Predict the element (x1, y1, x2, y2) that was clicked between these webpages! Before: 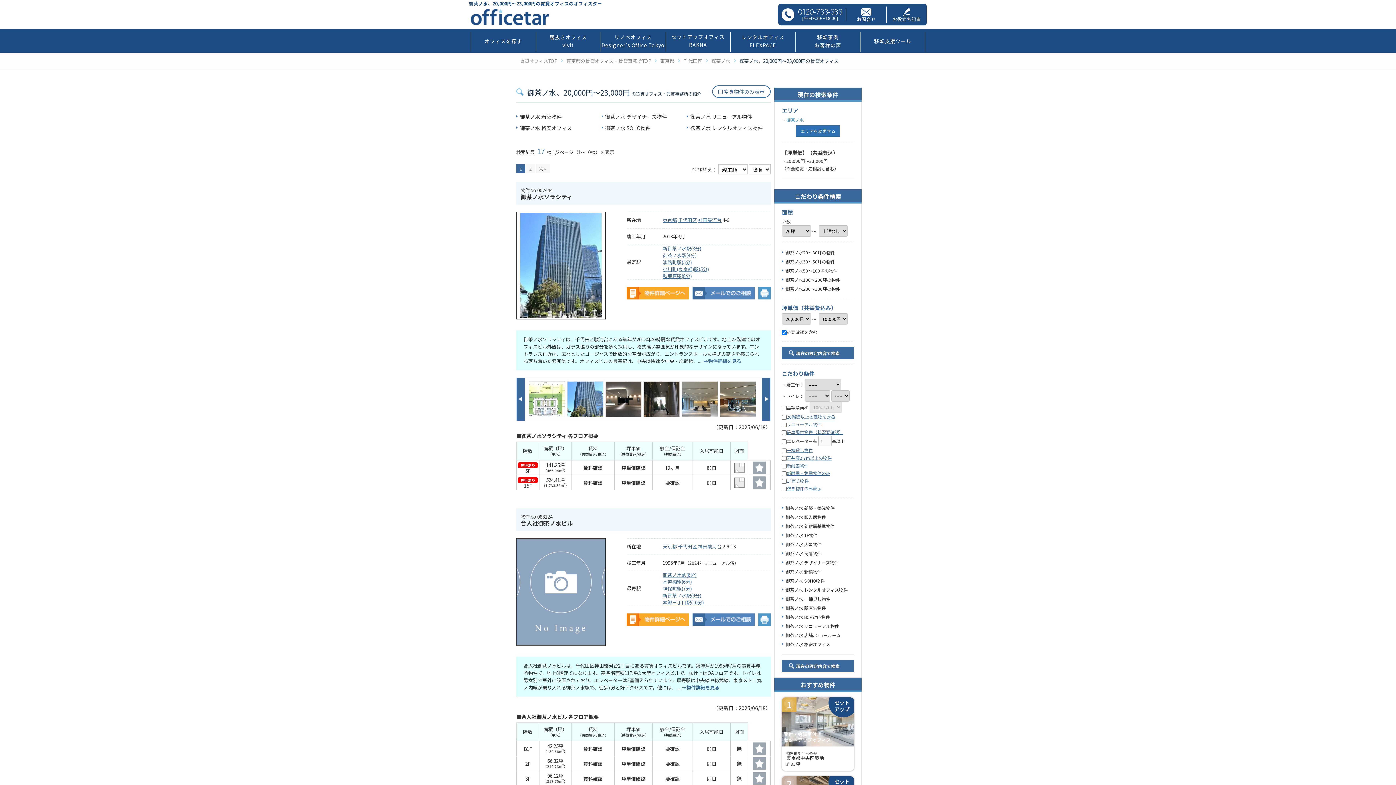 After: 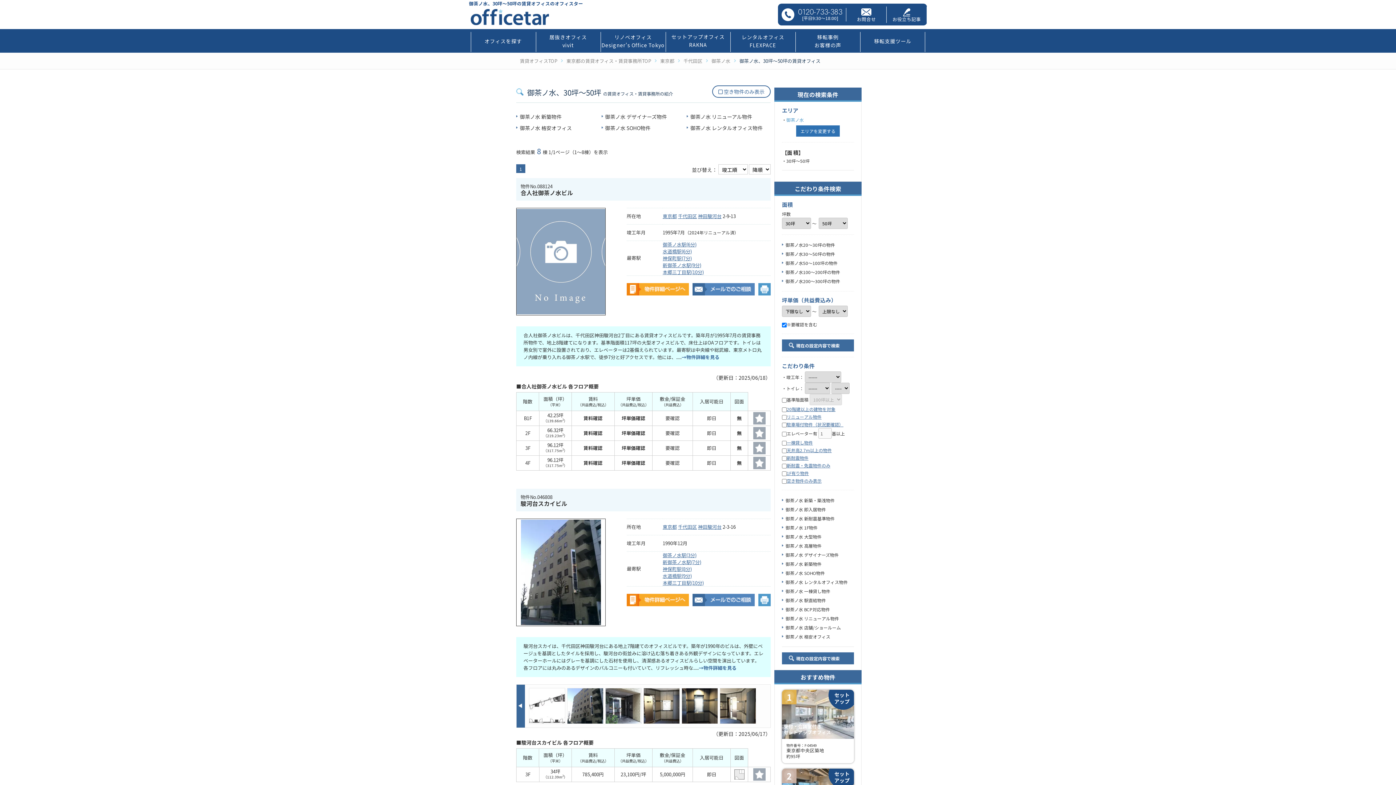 Action: bbox: (782, 257, 854, 266) label: 御茶ノ水30～50坪の物件